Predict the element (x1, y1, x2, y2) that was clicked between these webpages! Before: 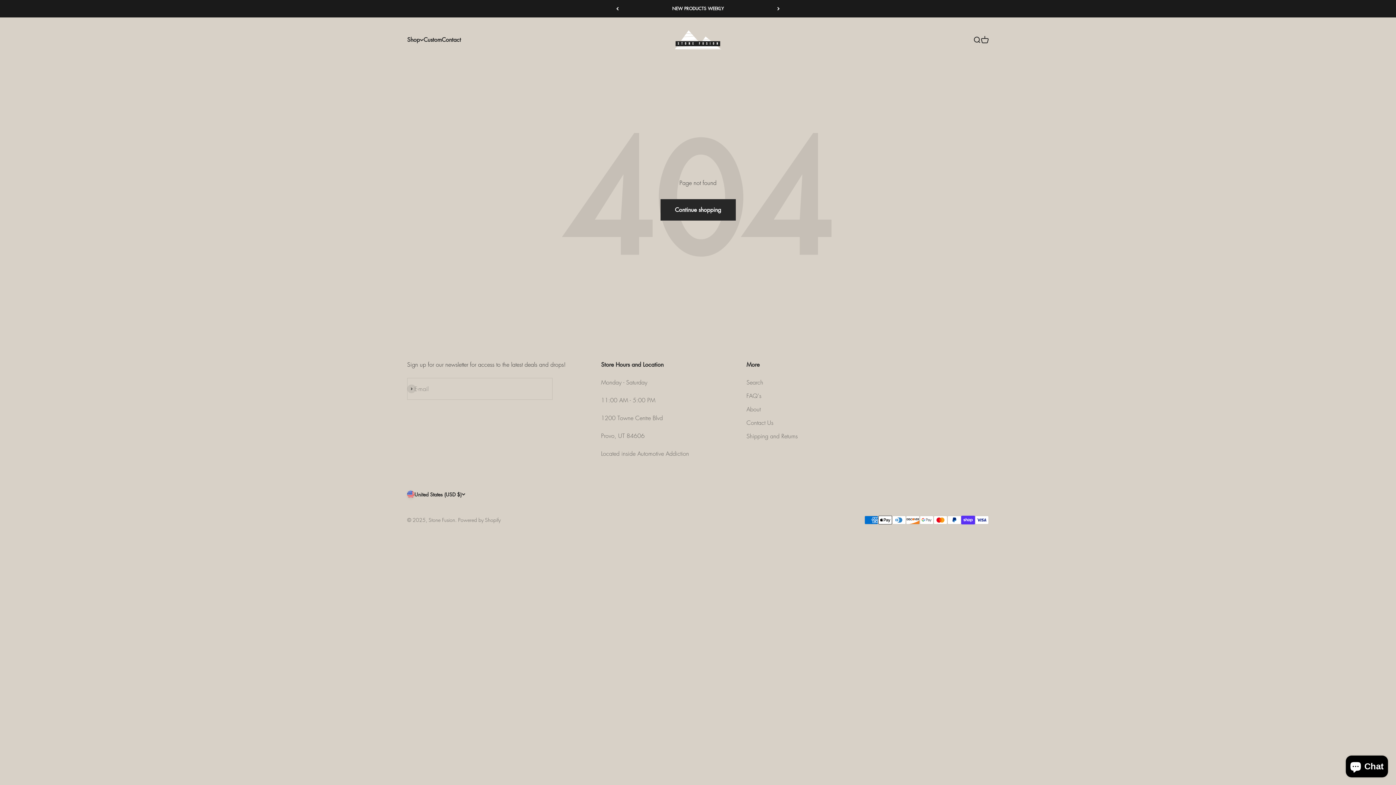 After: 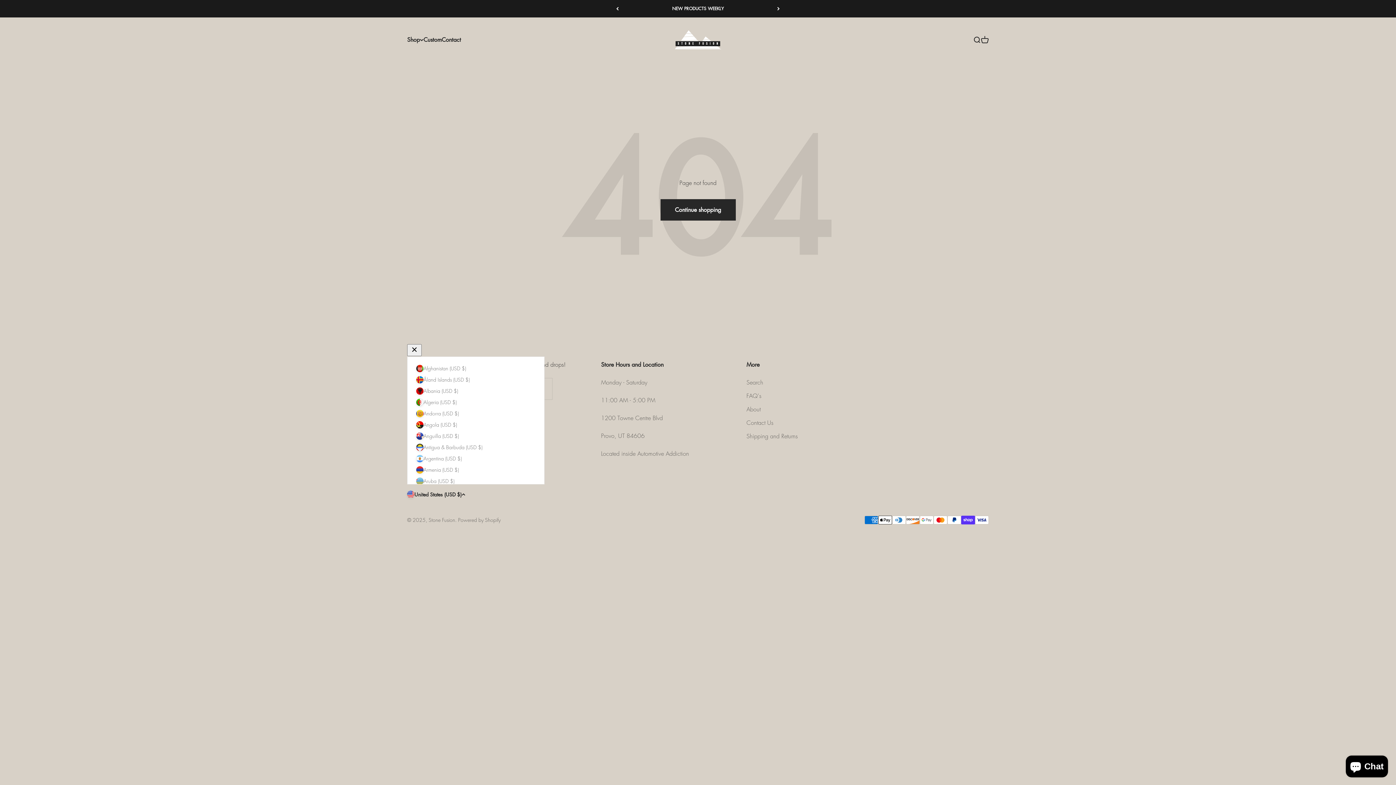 Action: label: United States (USD $) bbox: (407, 490, 465, 498)